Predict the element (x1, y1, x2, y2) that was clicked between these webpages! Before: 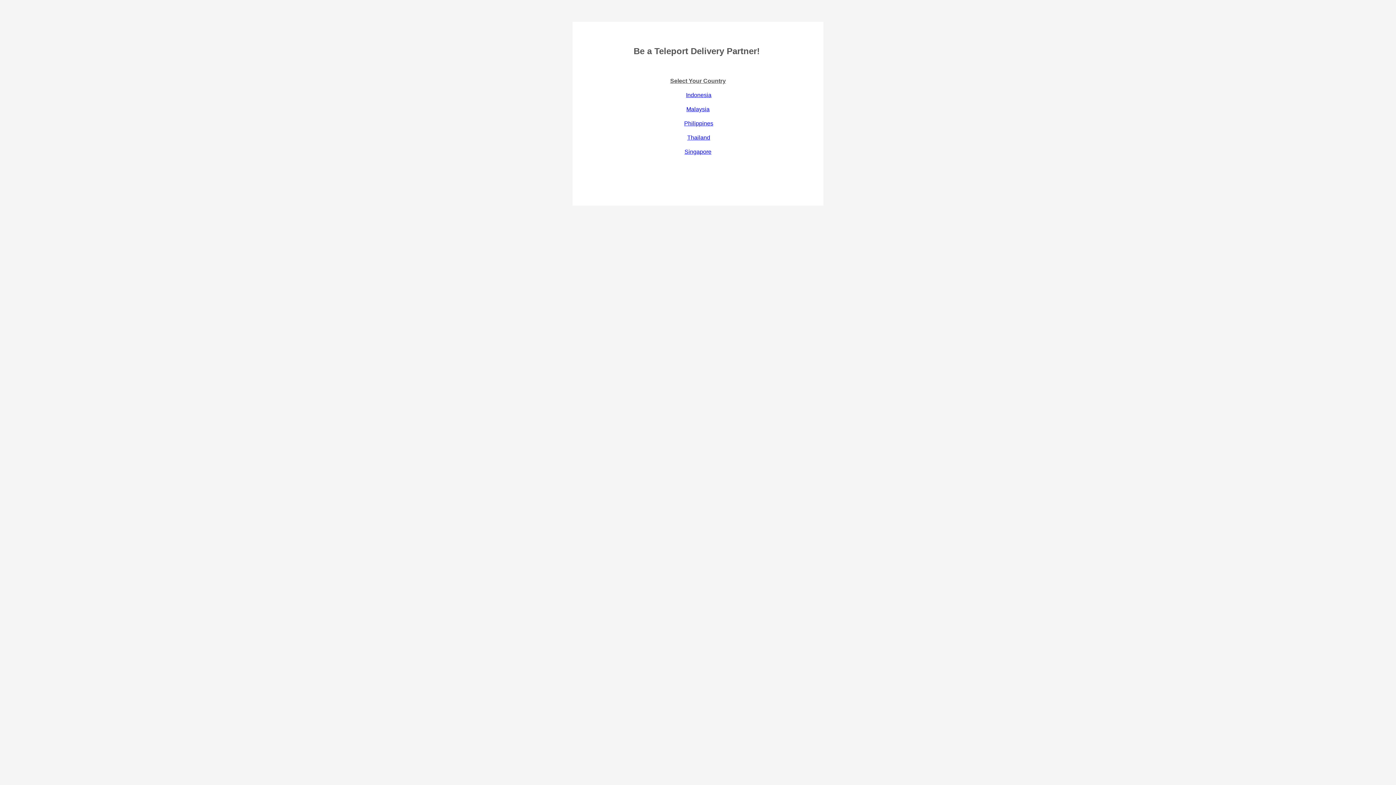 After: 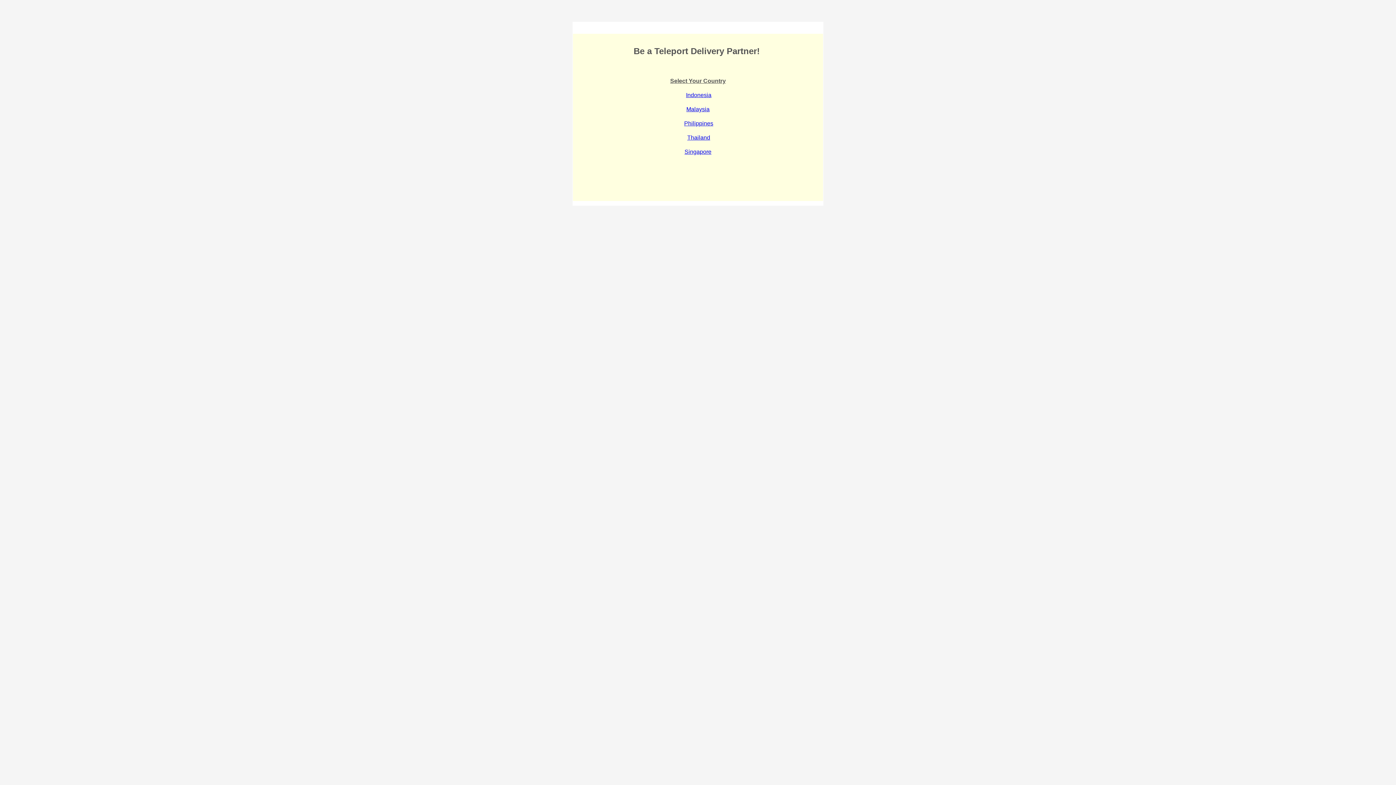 Action: bbox: (687, 134, 710, 140) label: Thailand